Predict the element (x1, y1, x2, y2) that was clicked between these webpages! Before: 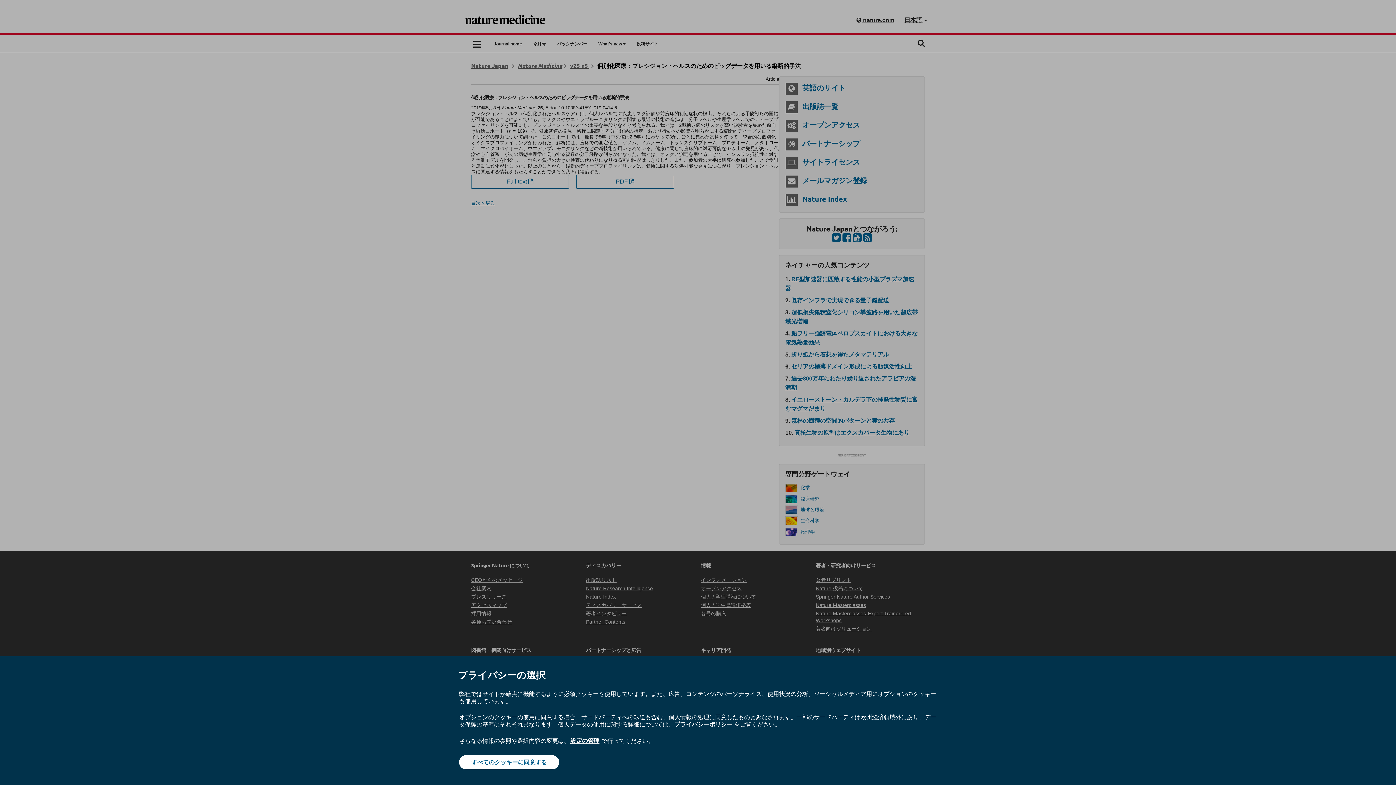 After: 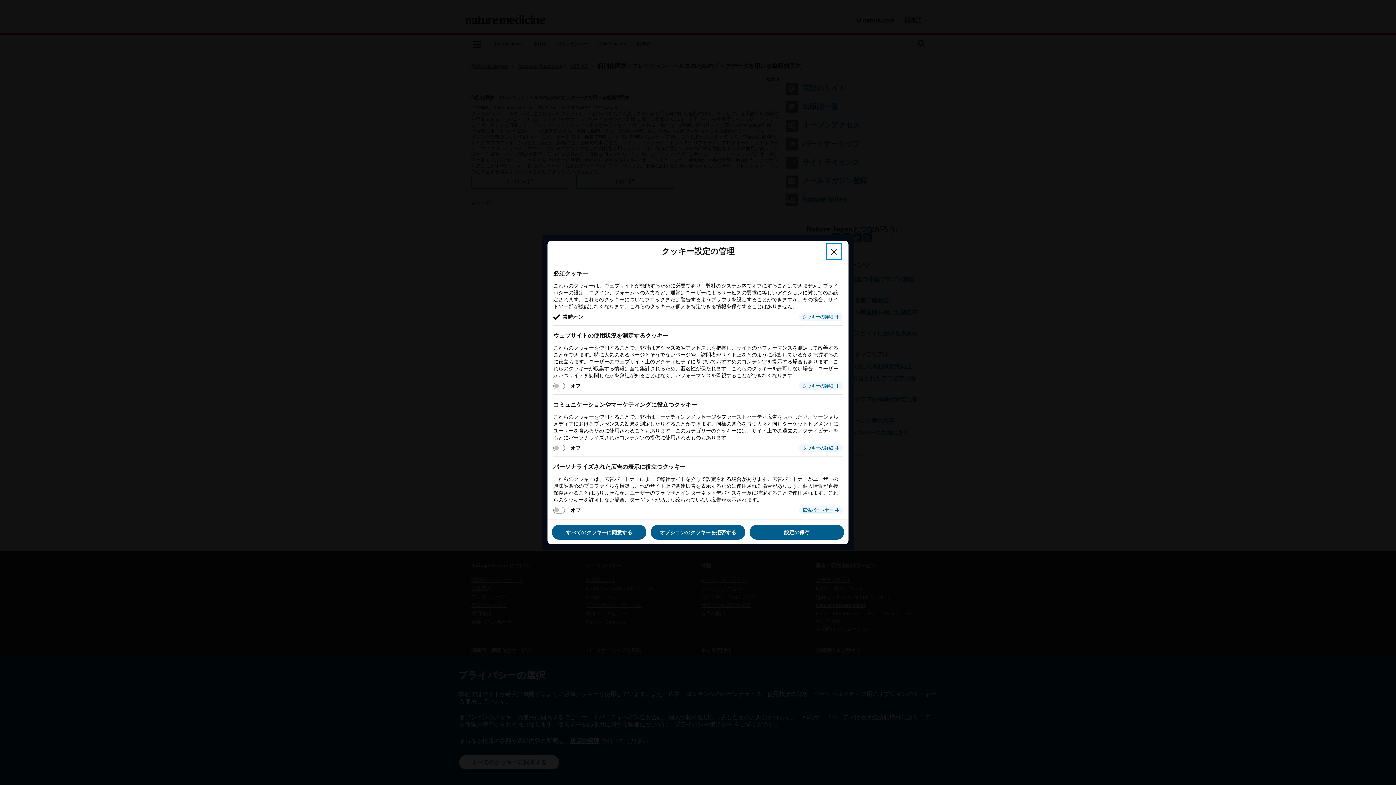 Action: label: 設定の管理 bbox: (569, 737, 600, 745)